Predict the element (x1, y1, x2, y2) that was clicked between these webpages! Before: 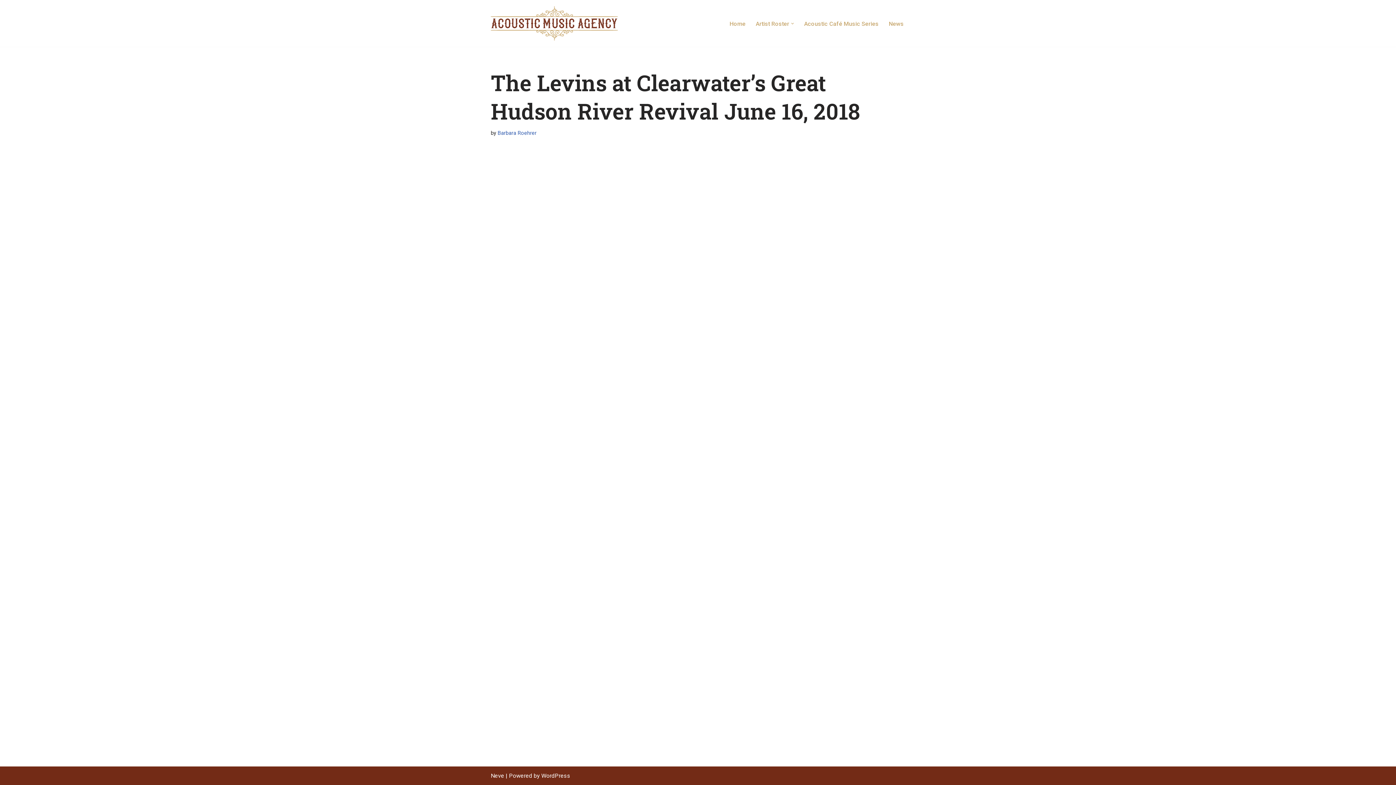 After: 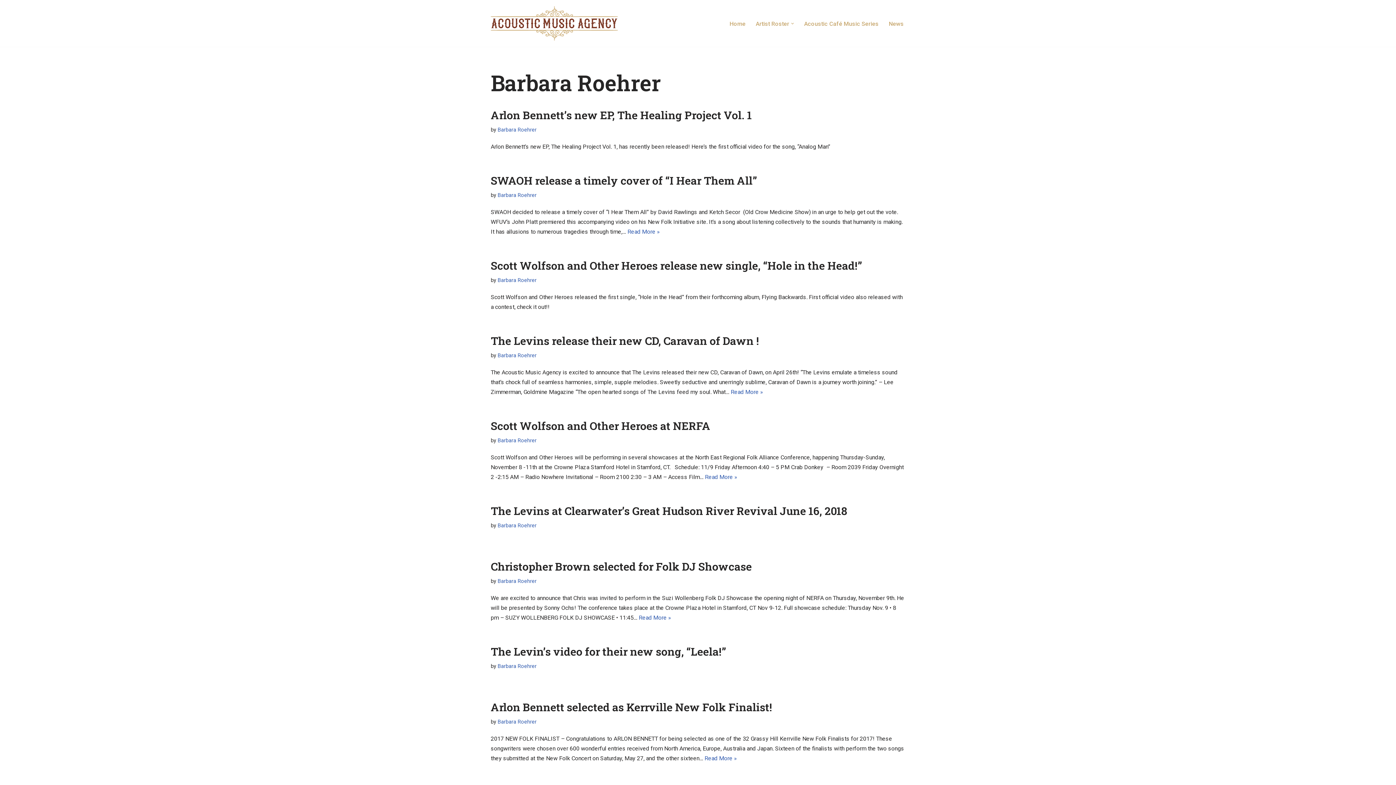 Action: bbox: (497, 130, 536, 136) label: Barbara Roehrer